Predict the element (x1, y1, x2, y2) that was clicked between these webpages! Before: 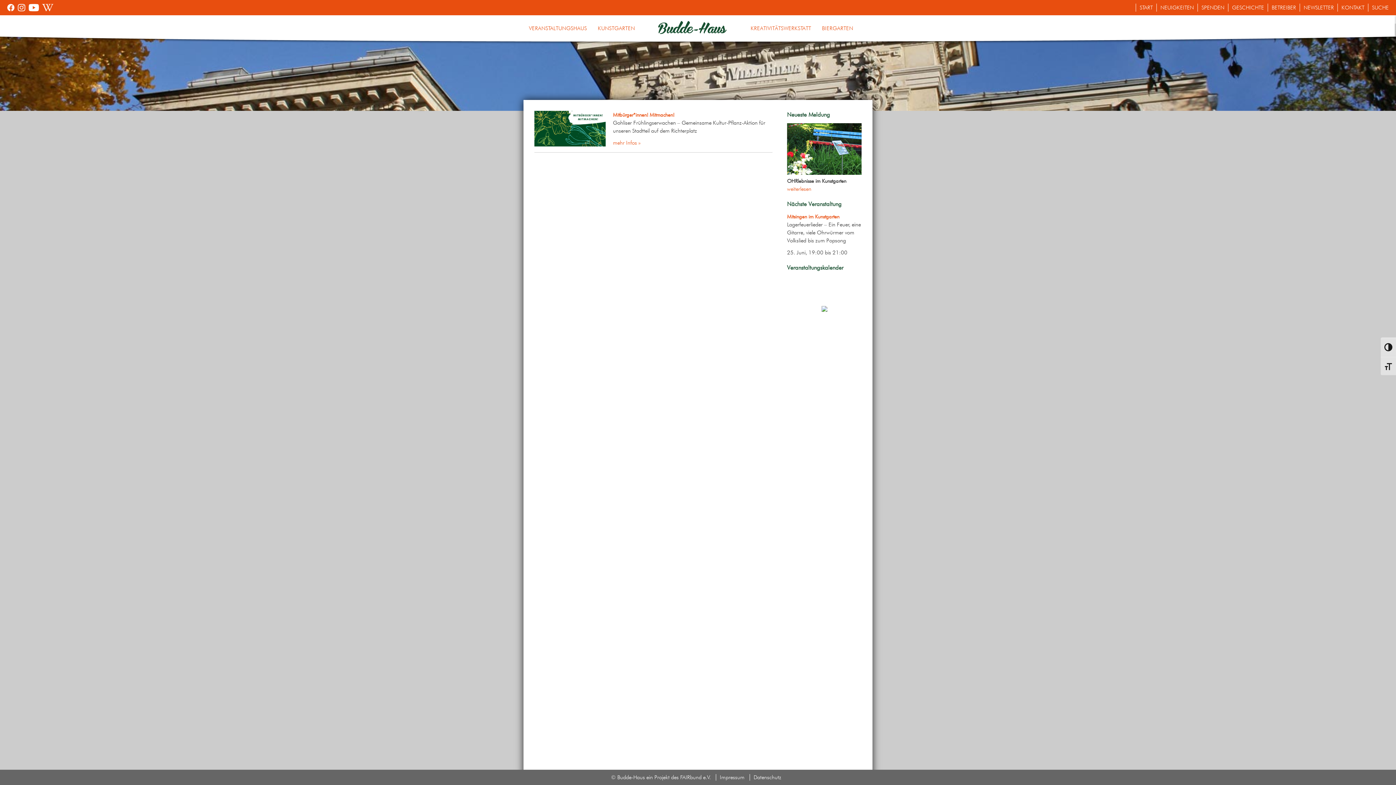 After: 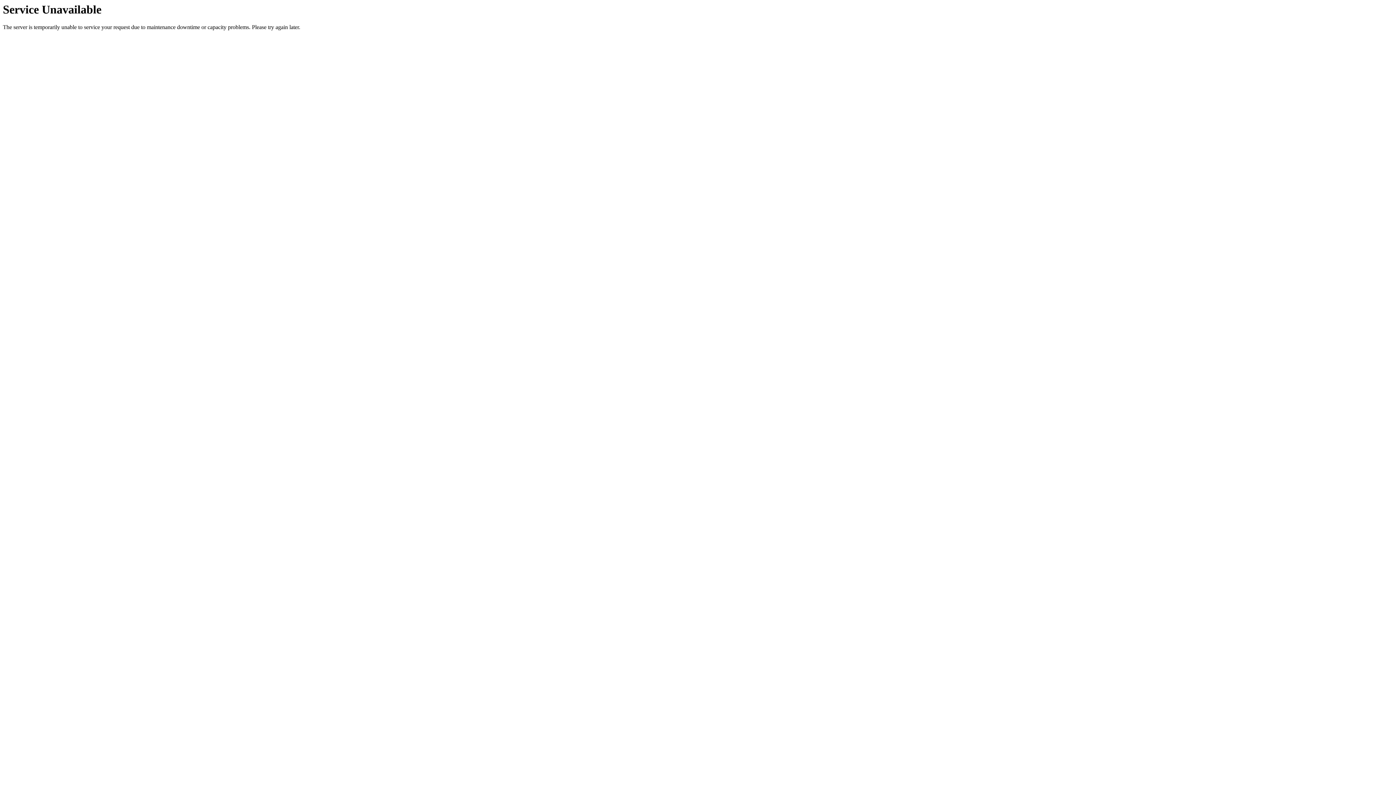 Action: label: VERANSTALTUNGSHAUS bbox: (523, 18, 592, 37)